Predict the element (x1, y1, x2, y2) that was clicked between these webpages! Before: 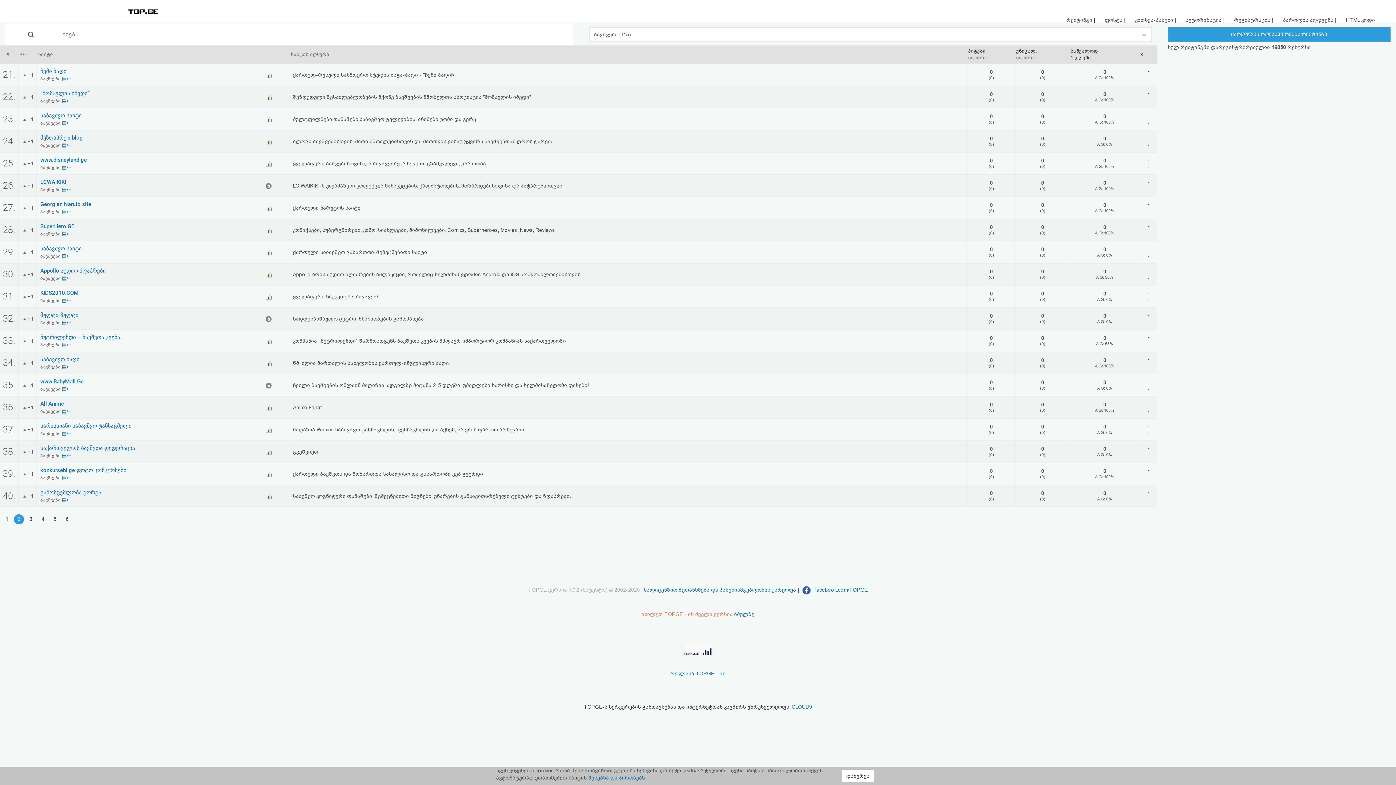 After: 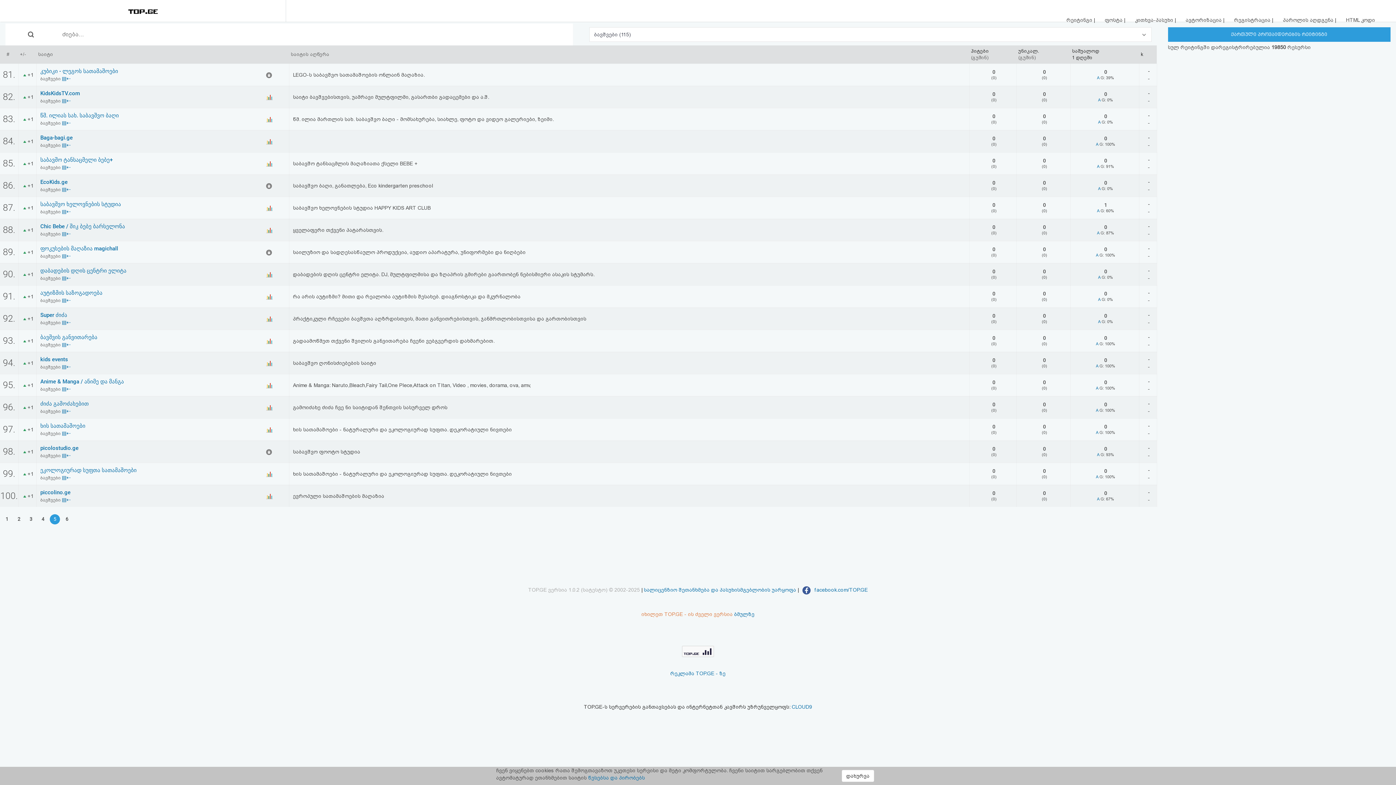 Action: bbox: (40, 431, 61, 436) label: ბავშვები 